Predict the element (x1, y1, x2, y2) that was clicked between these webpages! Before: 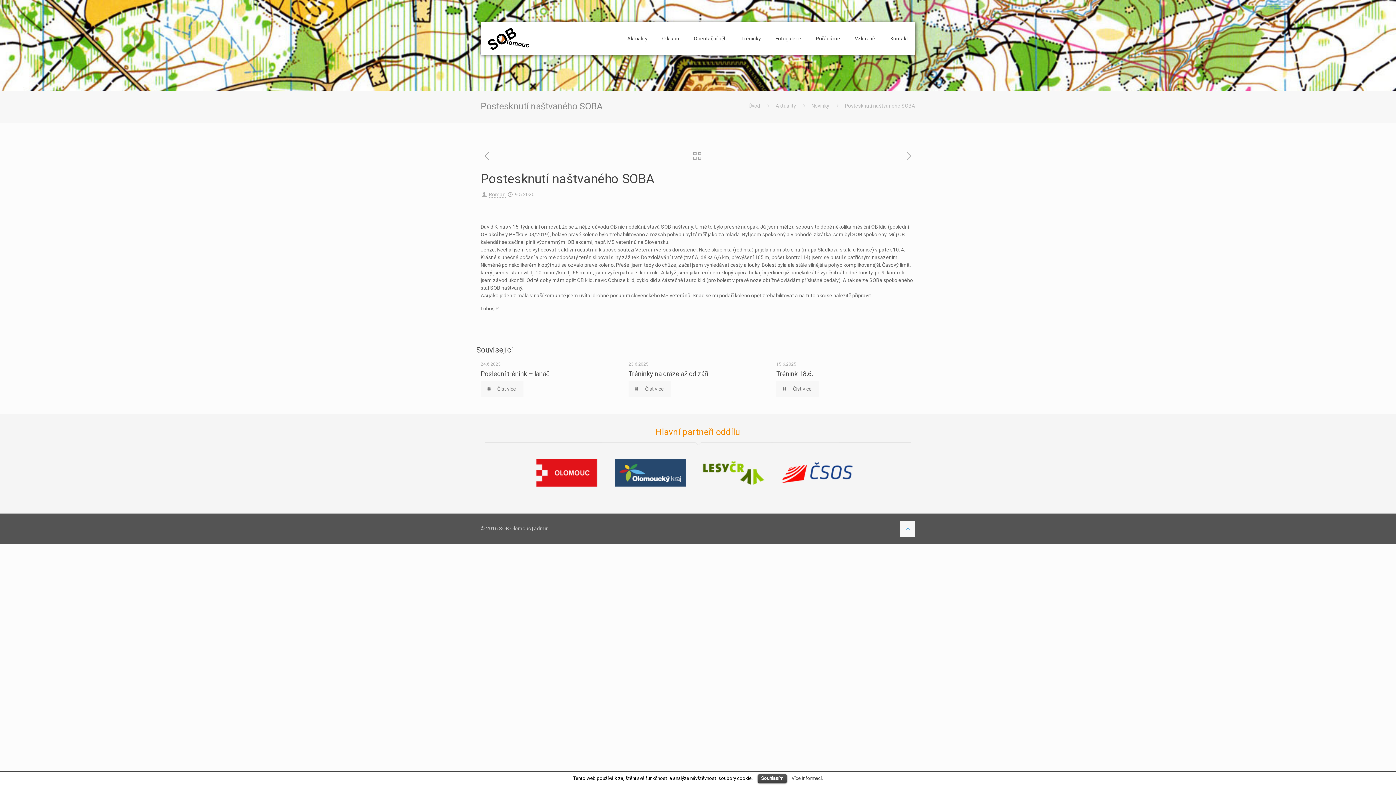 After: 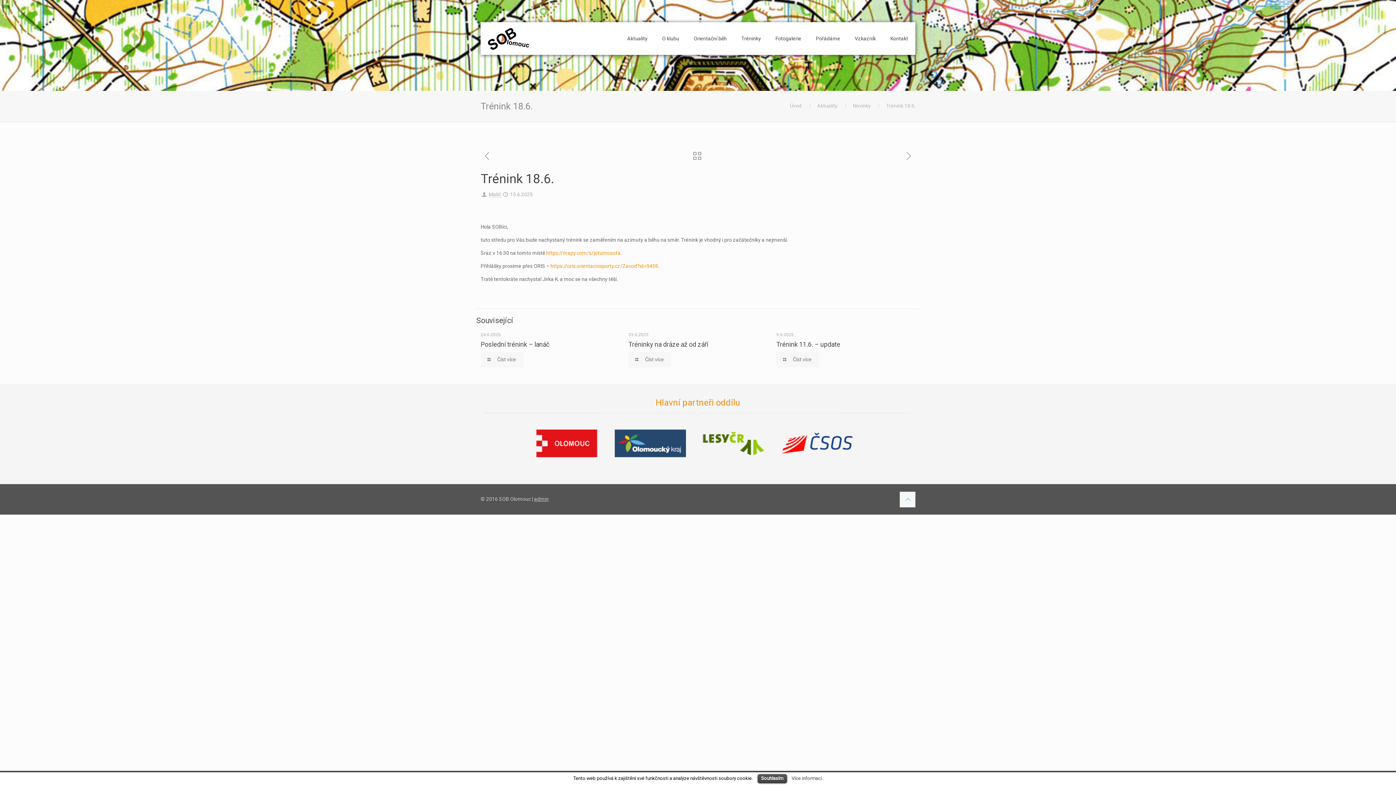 Action: bbox: (776, 370, 813, 377) label: Trénink 18.6.